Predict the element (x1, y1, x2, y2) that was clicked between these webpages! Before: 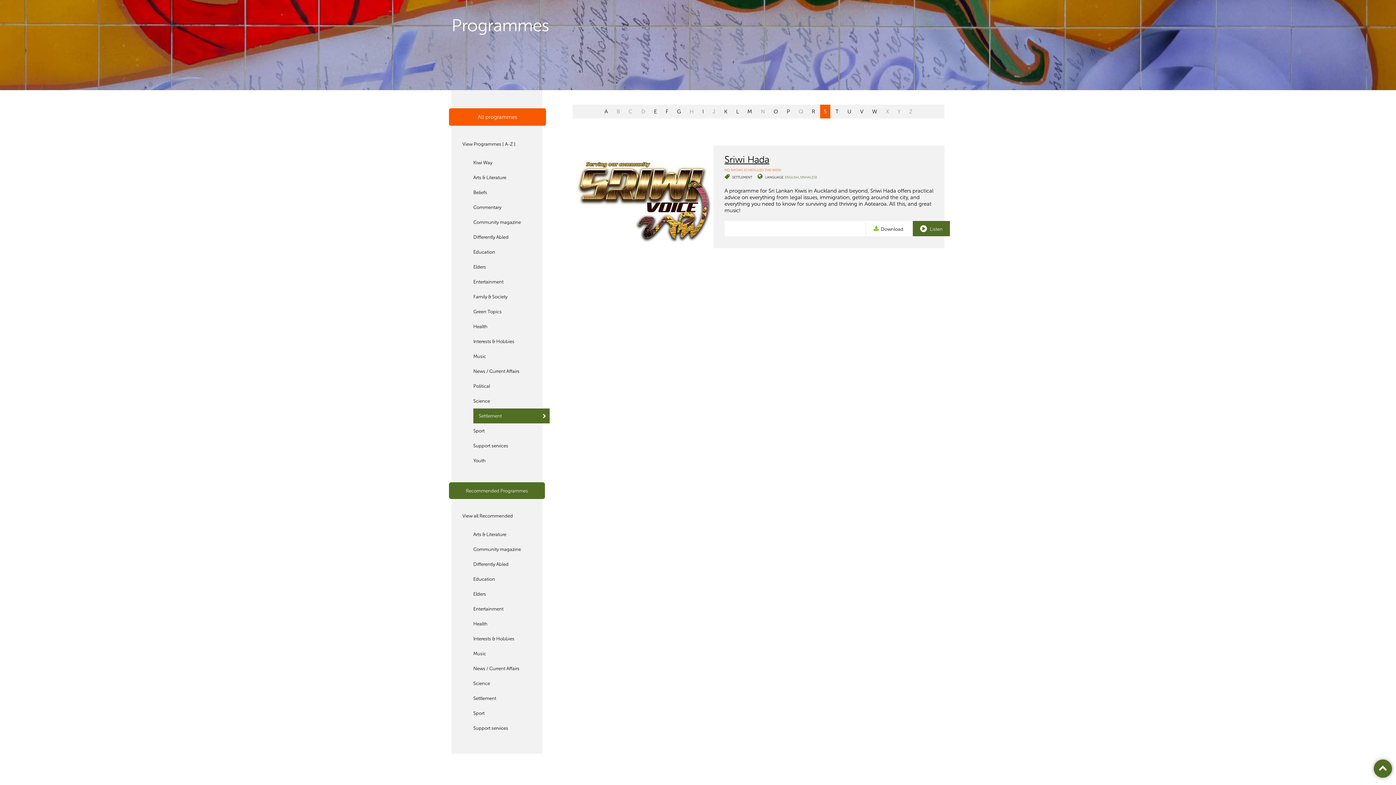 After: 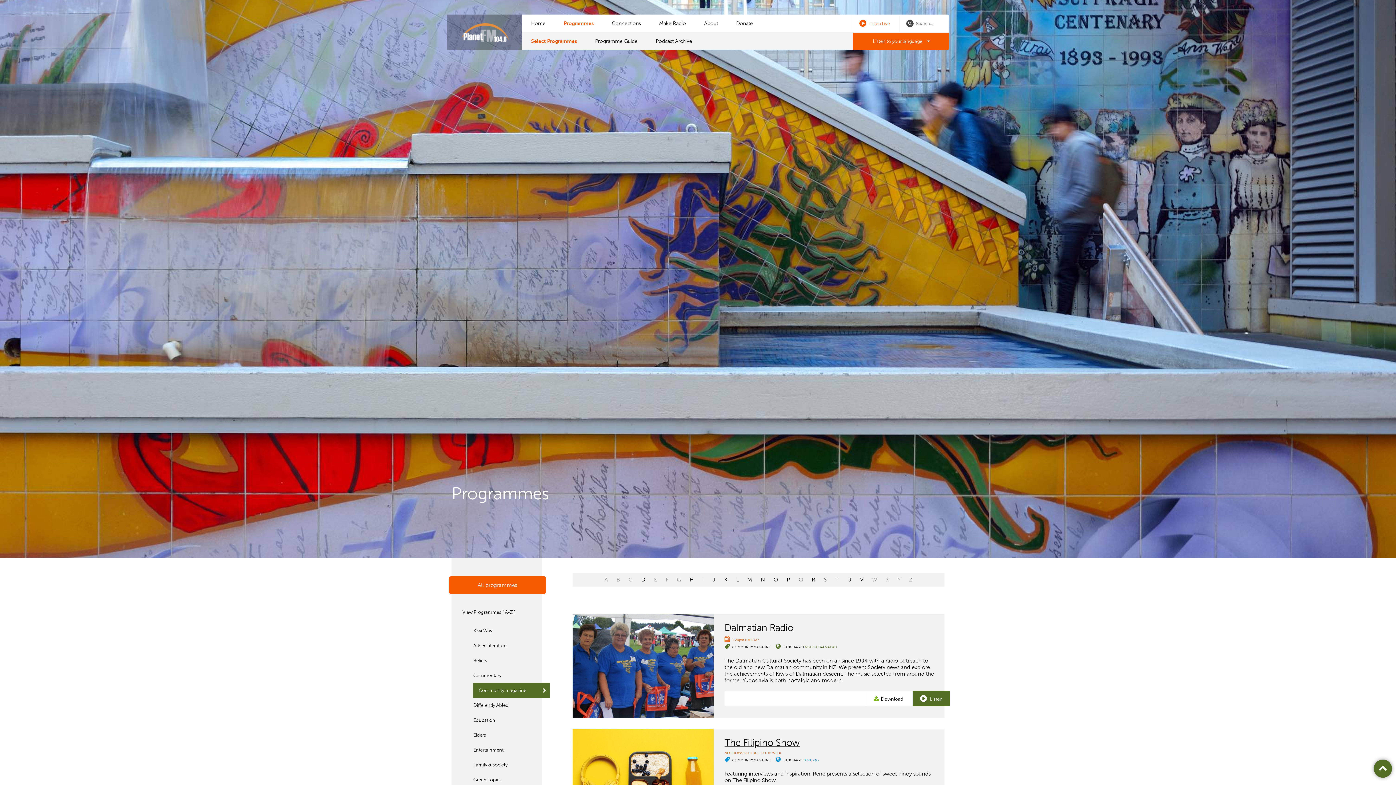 Action: bbox: (473, 214, 542, 229) label: Community magazine